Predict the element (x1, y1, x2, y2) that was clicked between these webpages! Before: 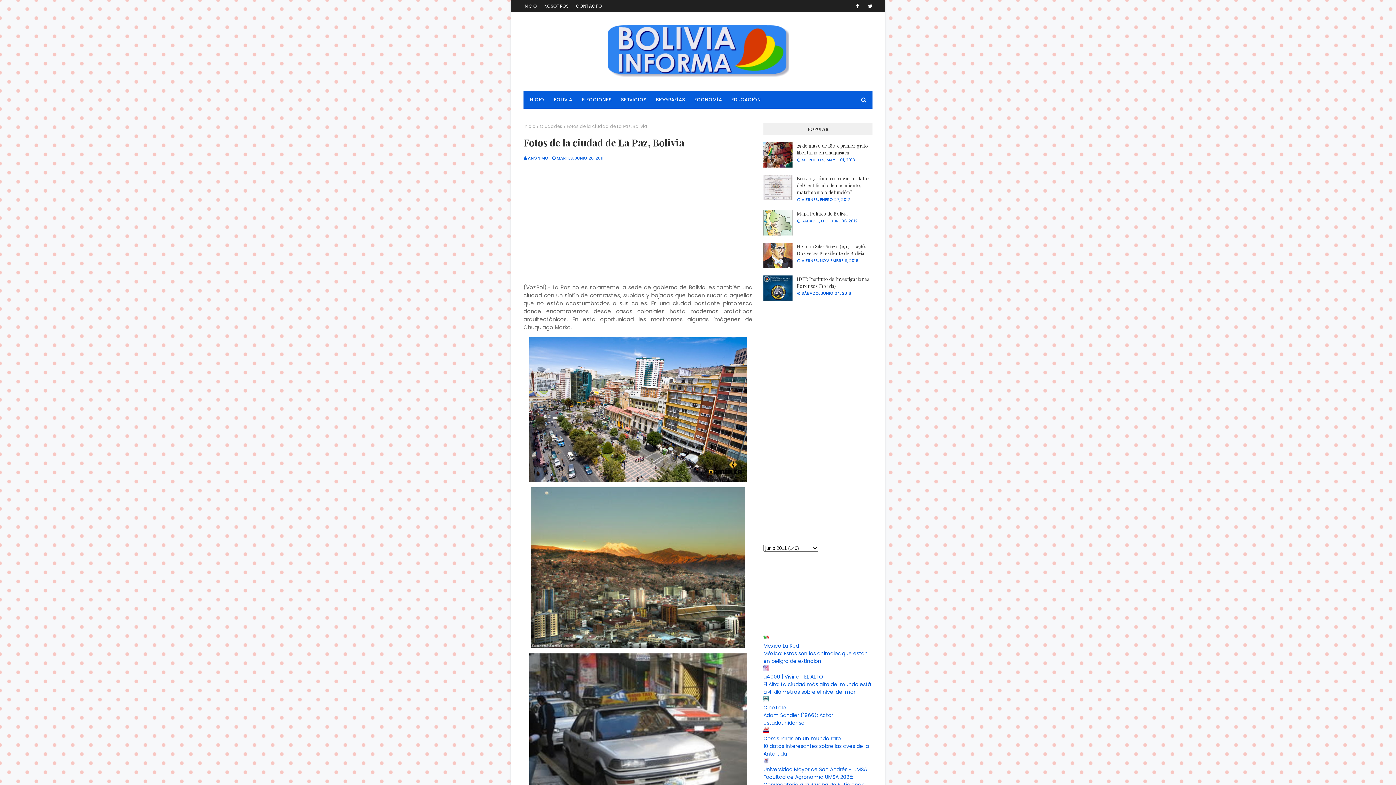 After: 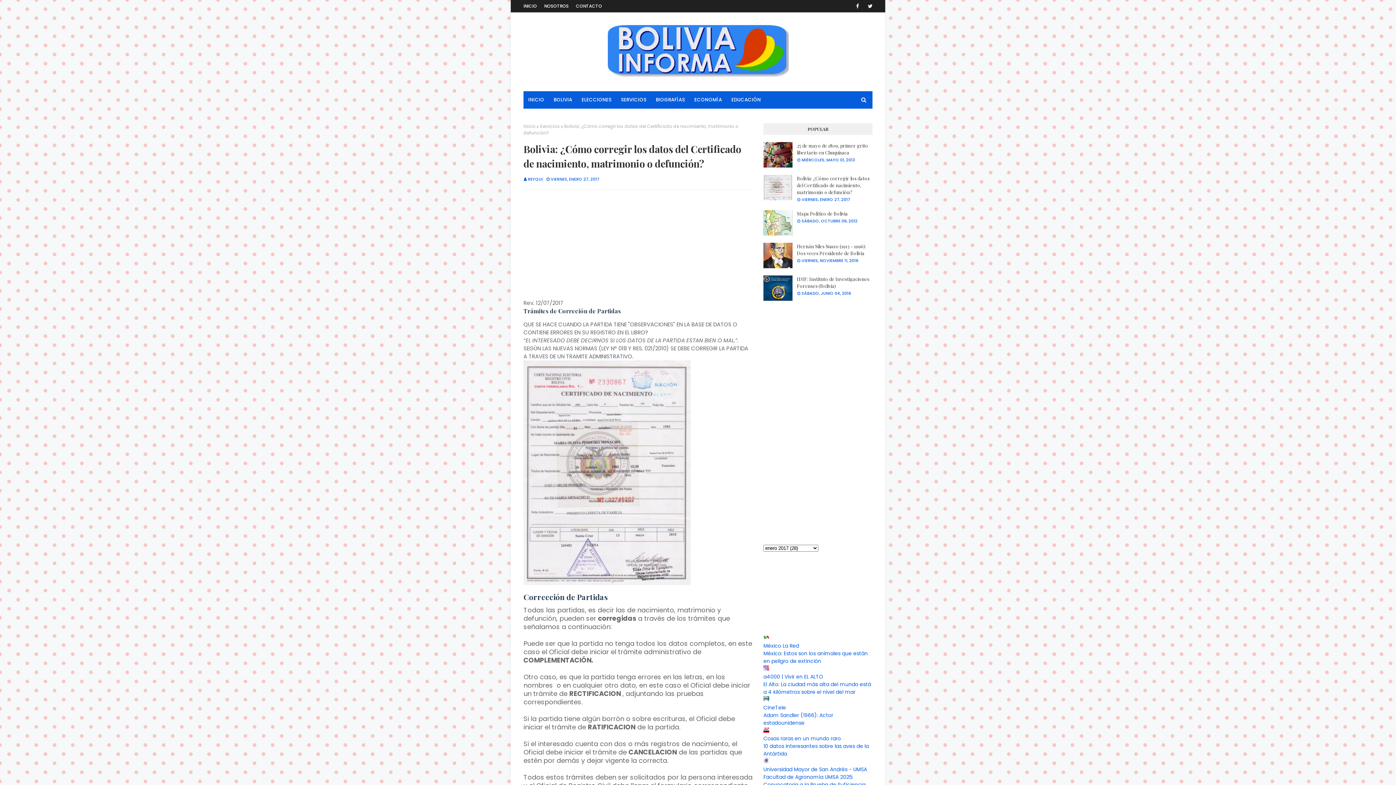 Action: bbox: (763, 174, 792, 200)